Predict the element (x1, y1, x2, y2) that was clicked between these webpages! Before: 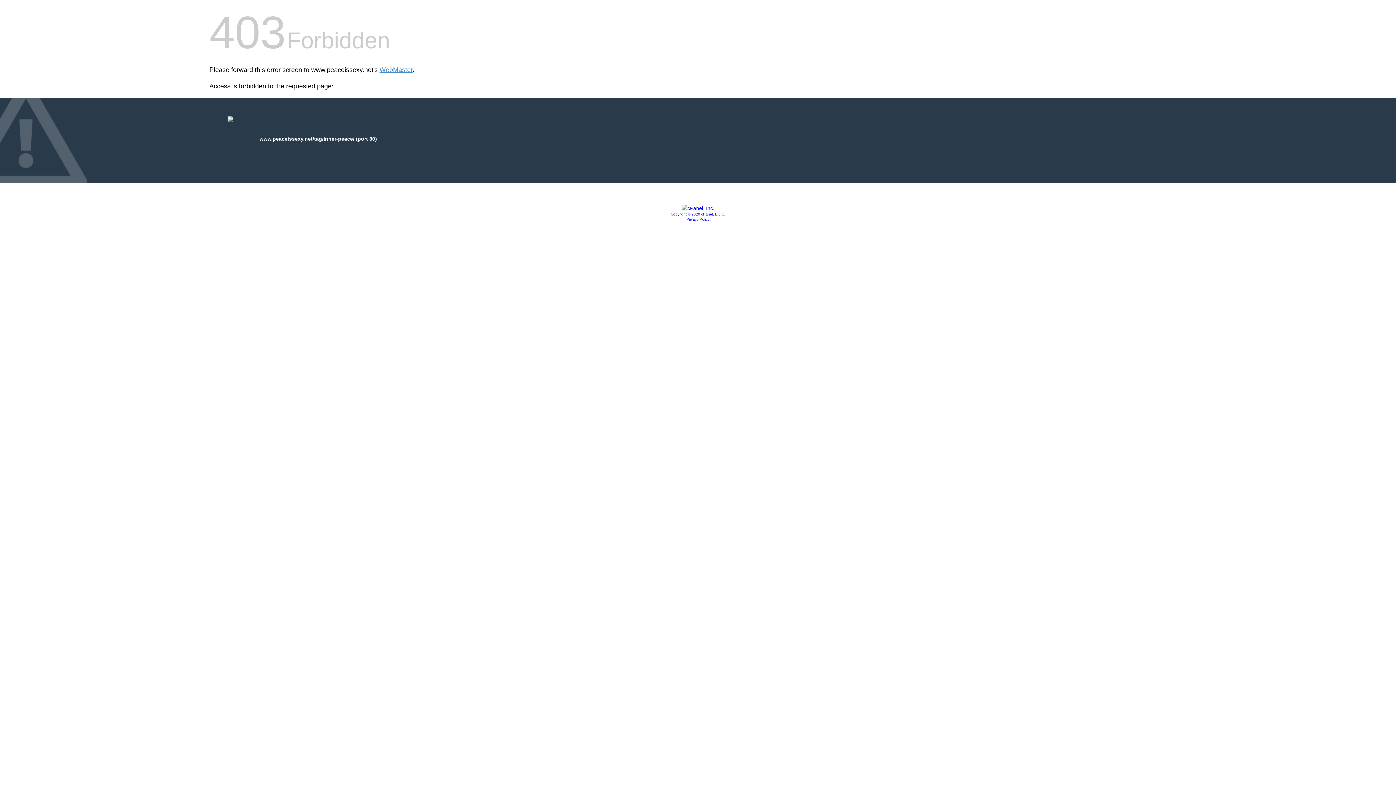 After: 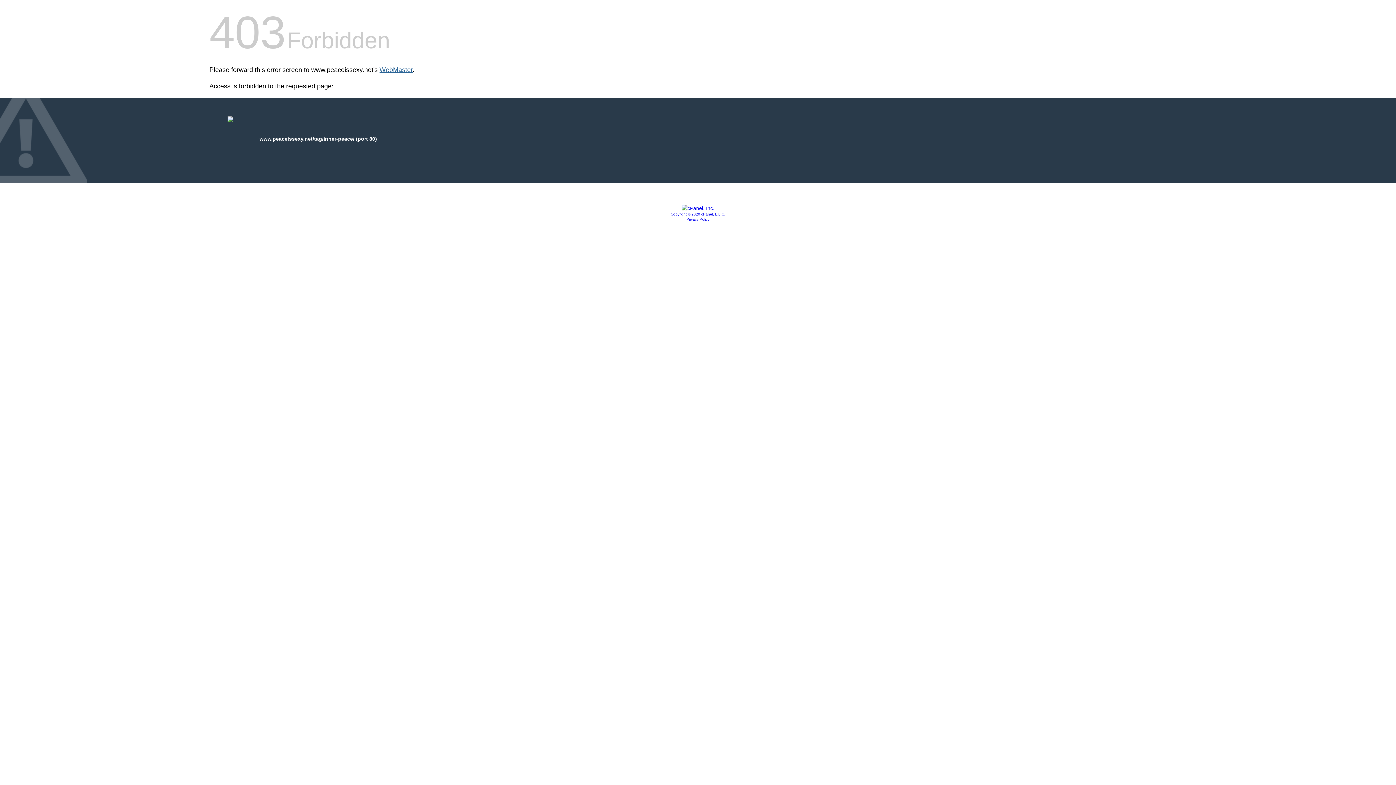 Action: bbox: (379, 66, 412, 73) label: WebMaster